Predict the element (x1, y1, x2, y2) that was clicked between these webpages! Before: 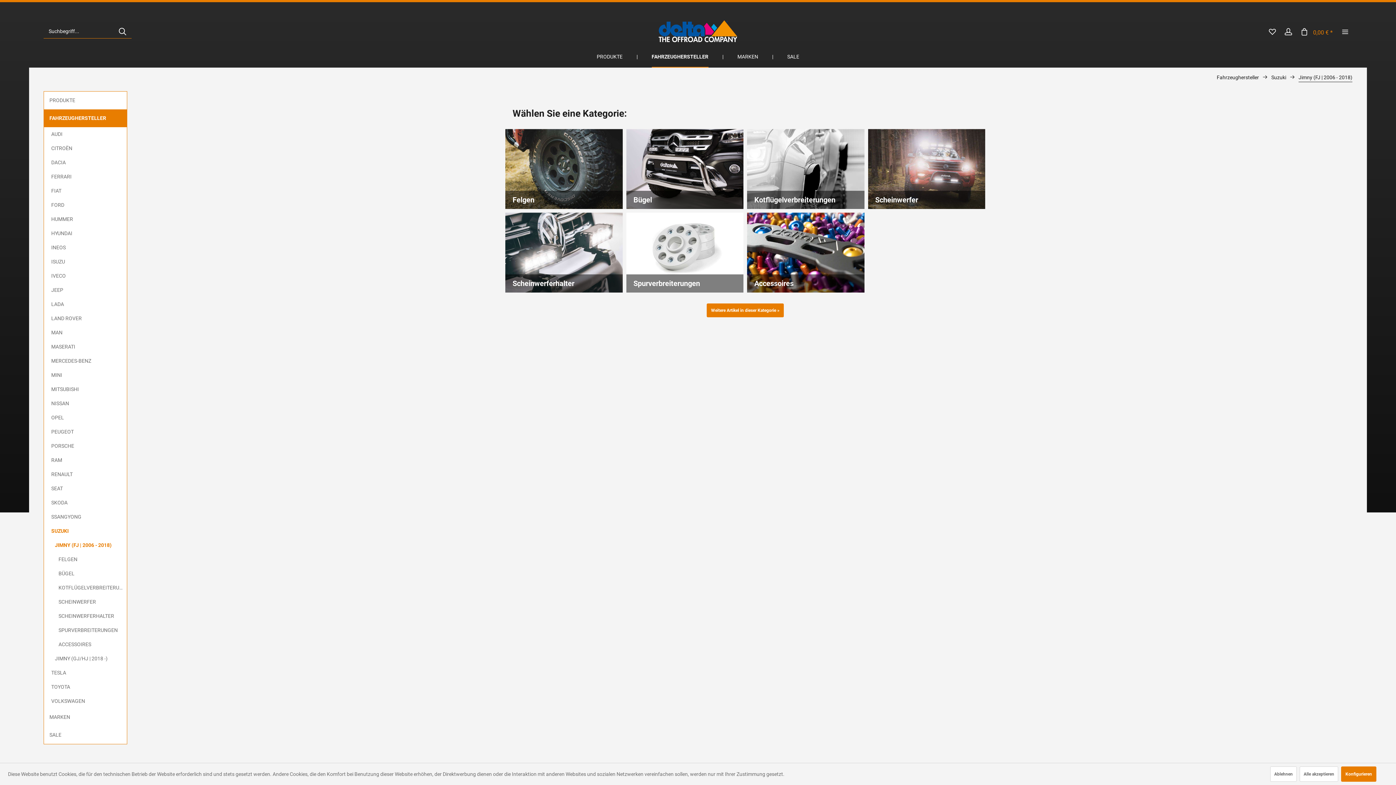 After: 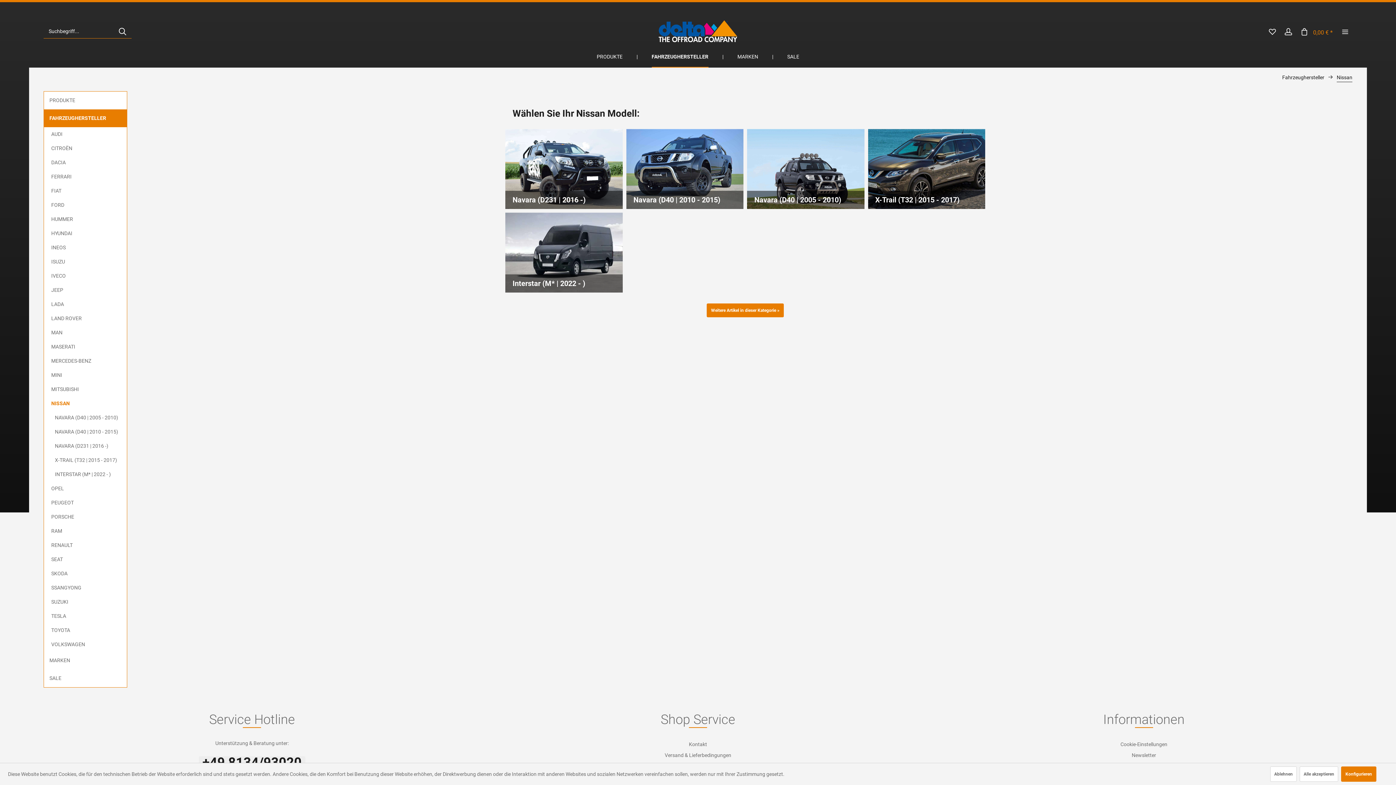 Action: bbox: (47, 396, 126, 410) label: NISSAN